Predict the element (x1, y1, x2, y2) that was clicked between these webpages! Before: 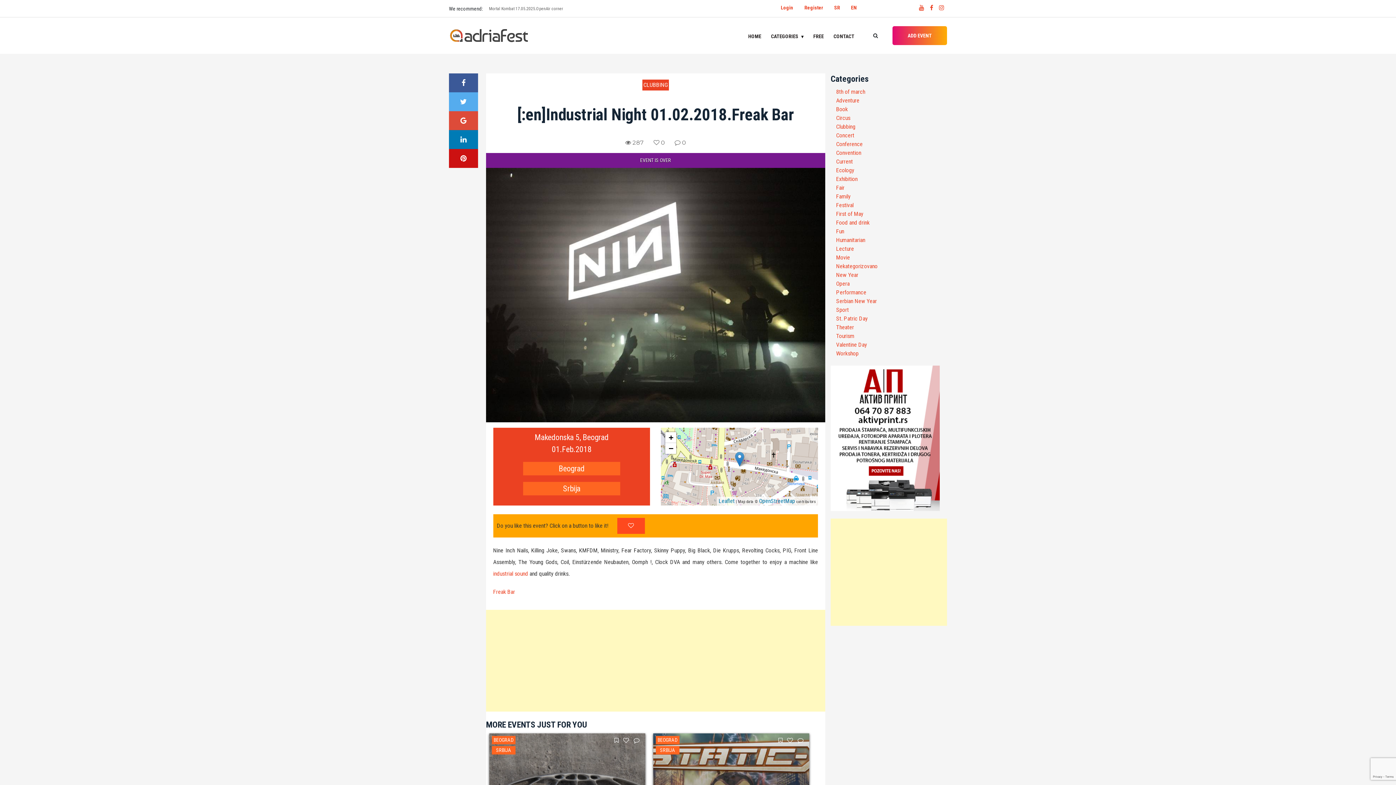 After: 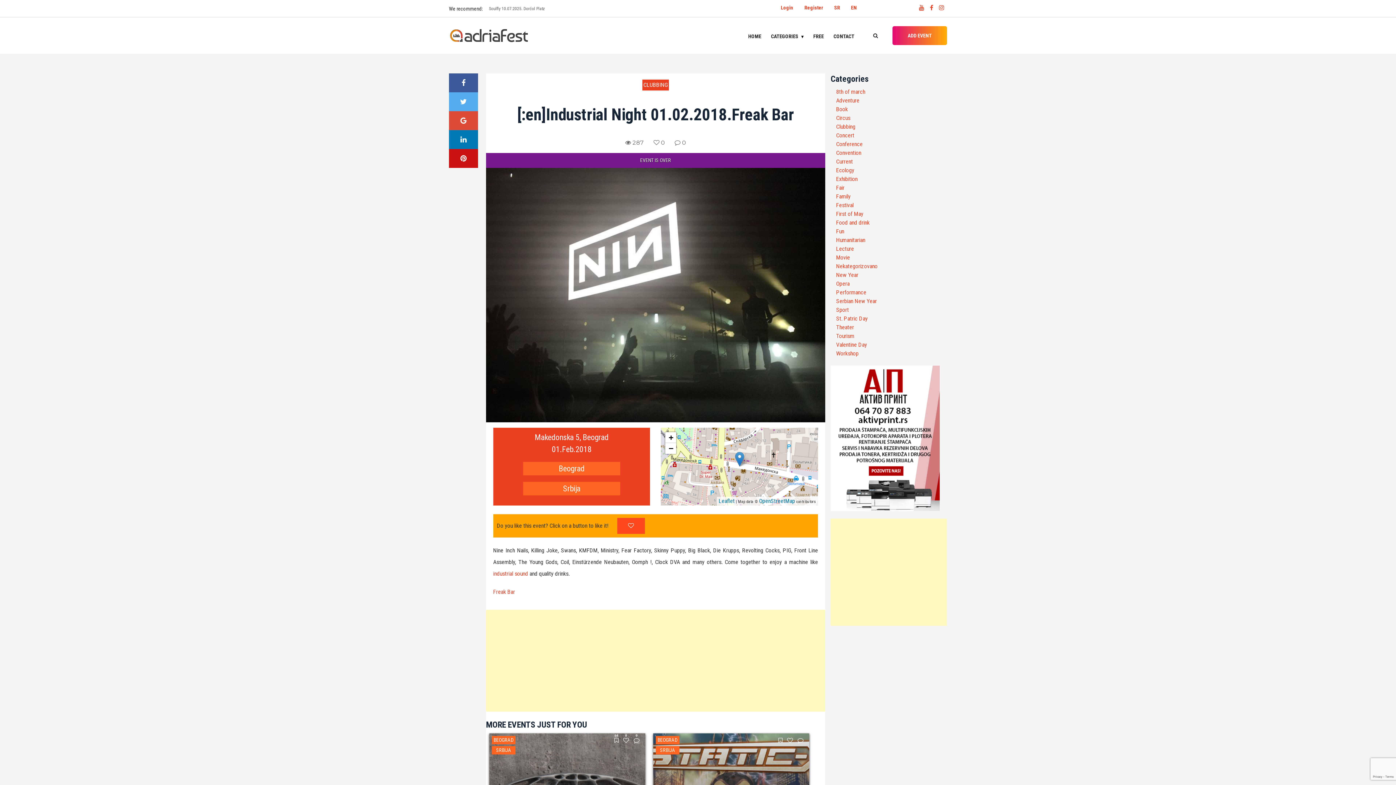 Action: bbox: (633, 737, 639, 743) label: 0